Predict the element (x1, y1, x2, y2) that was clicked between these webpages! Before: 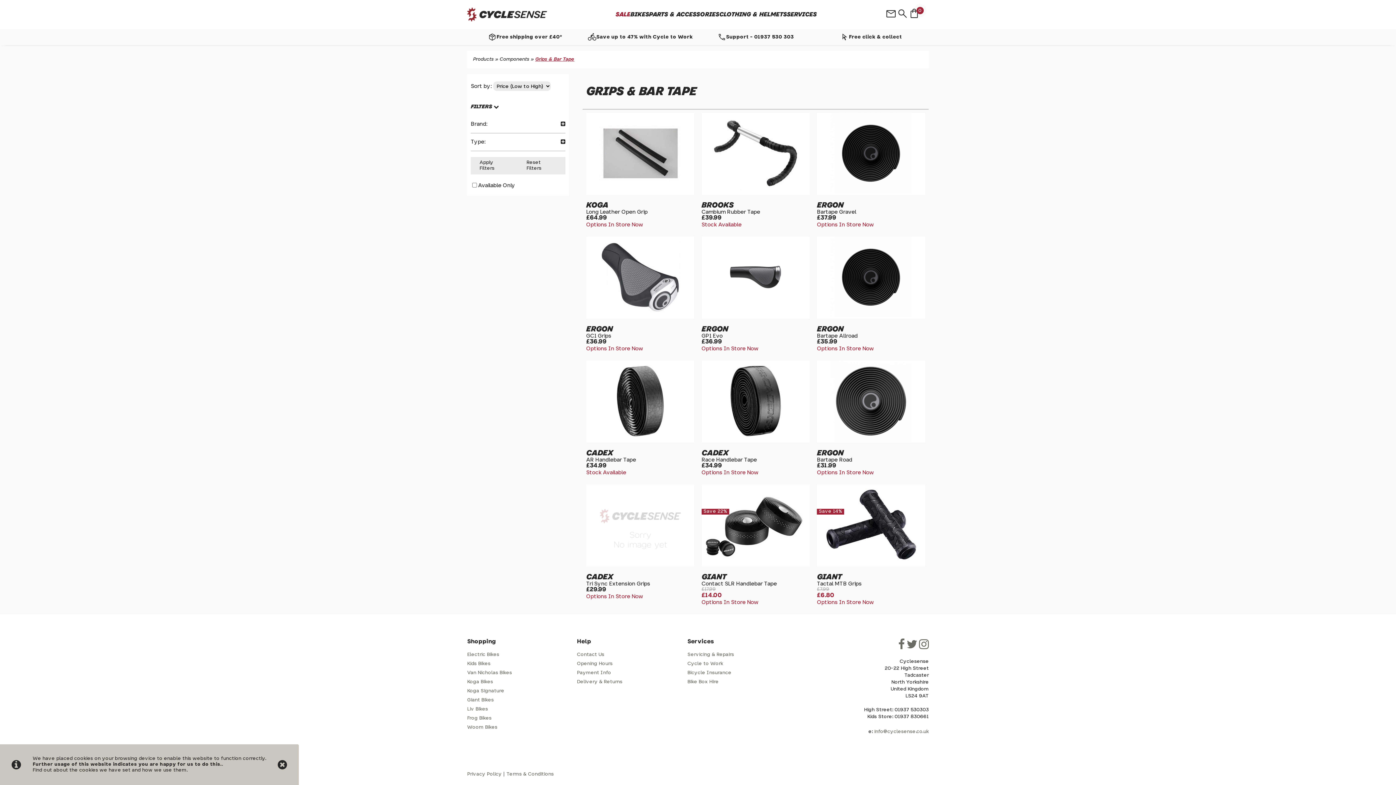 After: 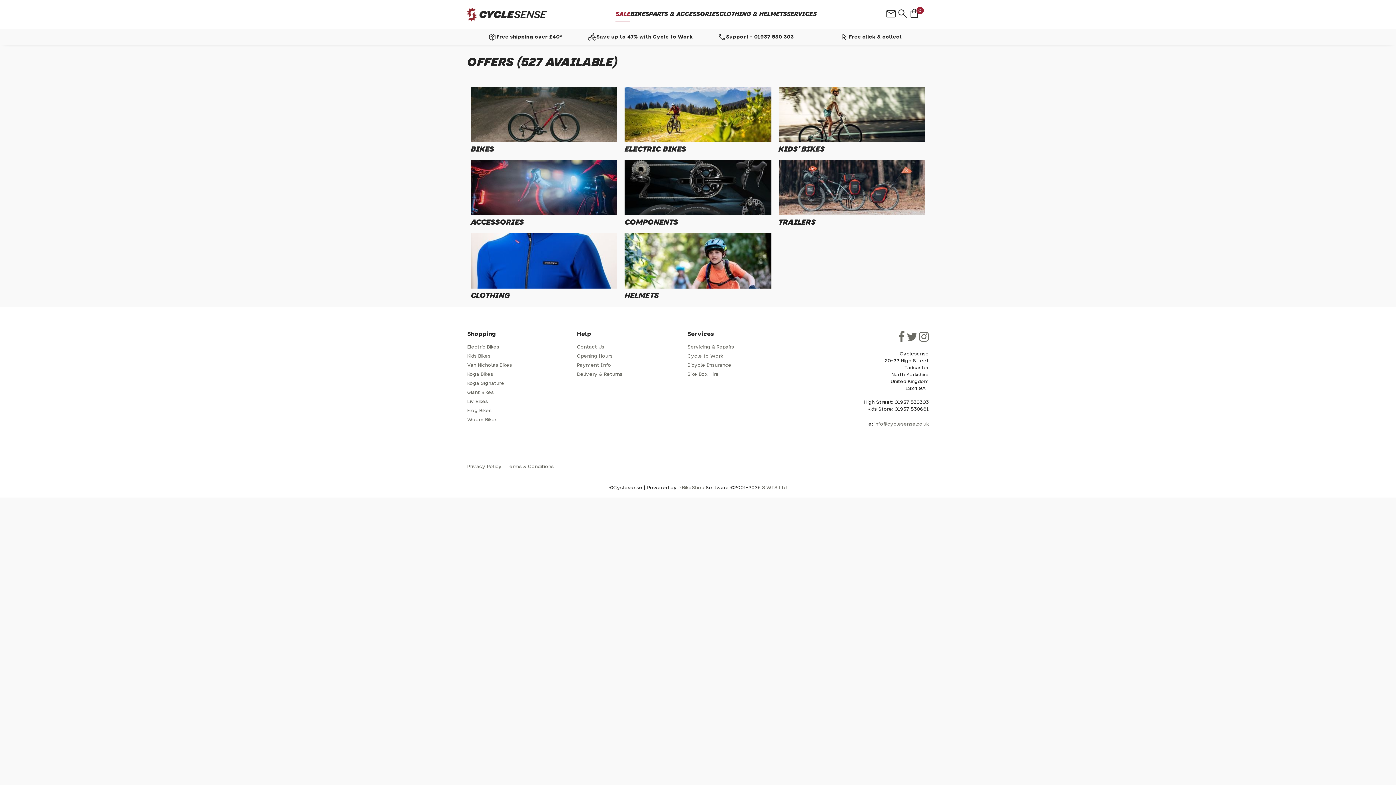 Action: bbox: (615, 11, 630, 17) label: SALE